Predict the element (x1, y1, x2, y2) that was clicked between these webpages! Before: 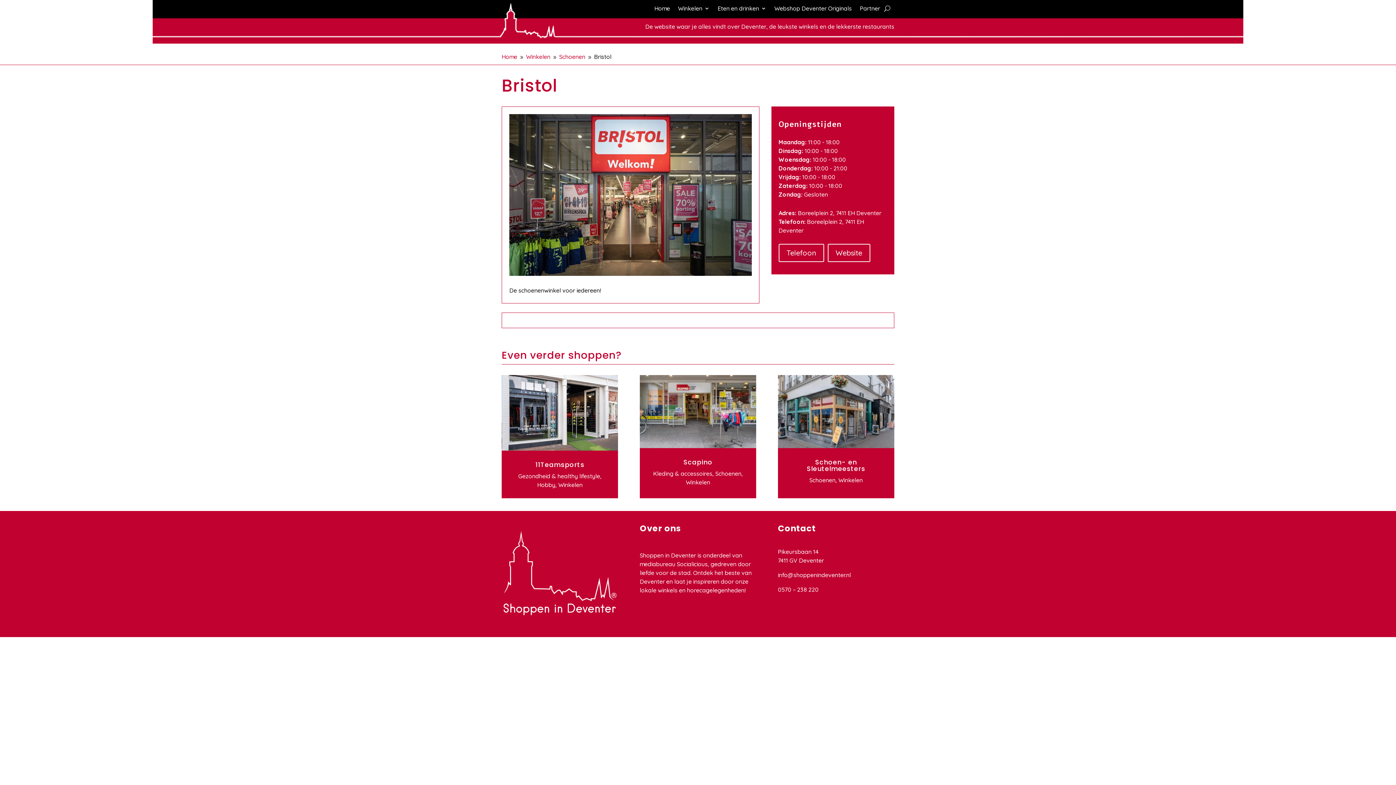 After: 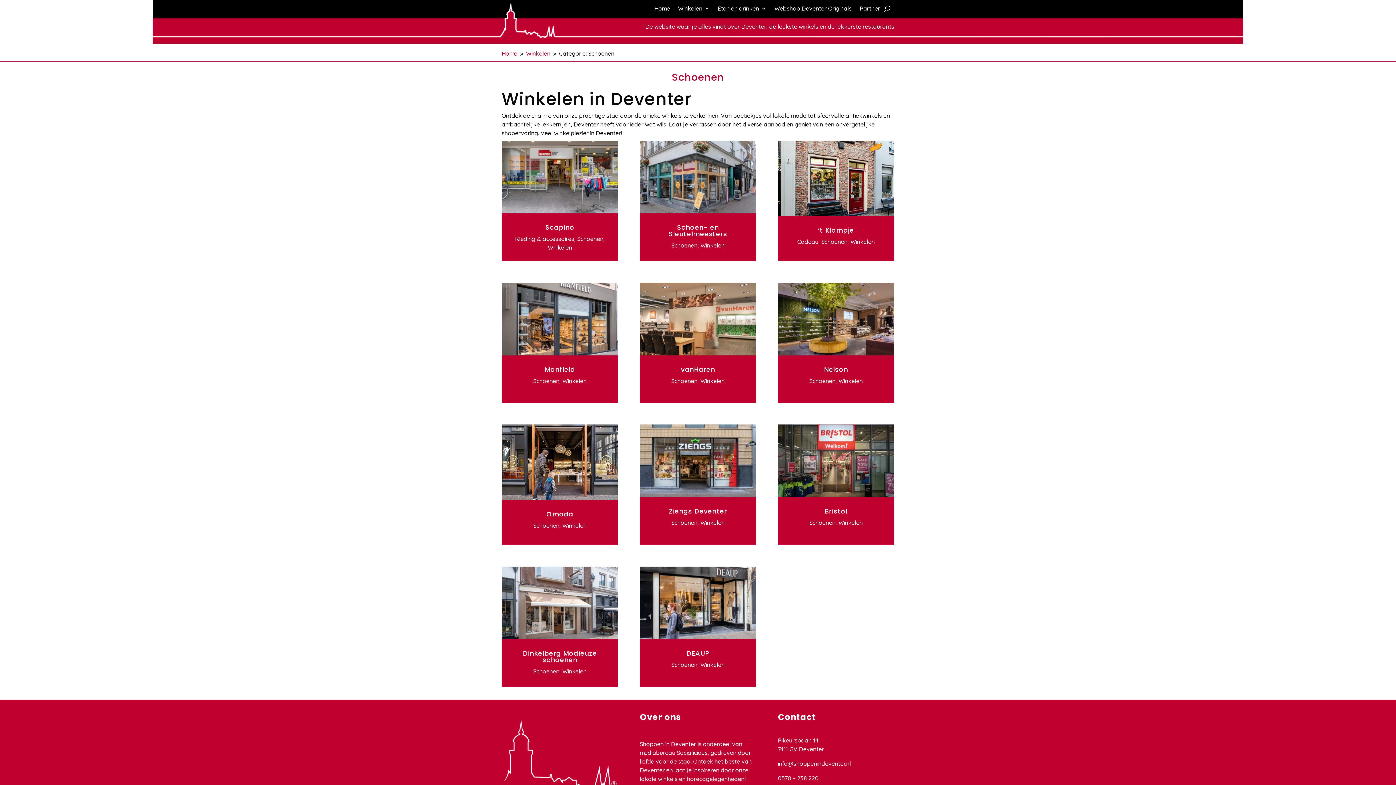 Action: label: Schoenen bbox: (809, 476, 835, 483)